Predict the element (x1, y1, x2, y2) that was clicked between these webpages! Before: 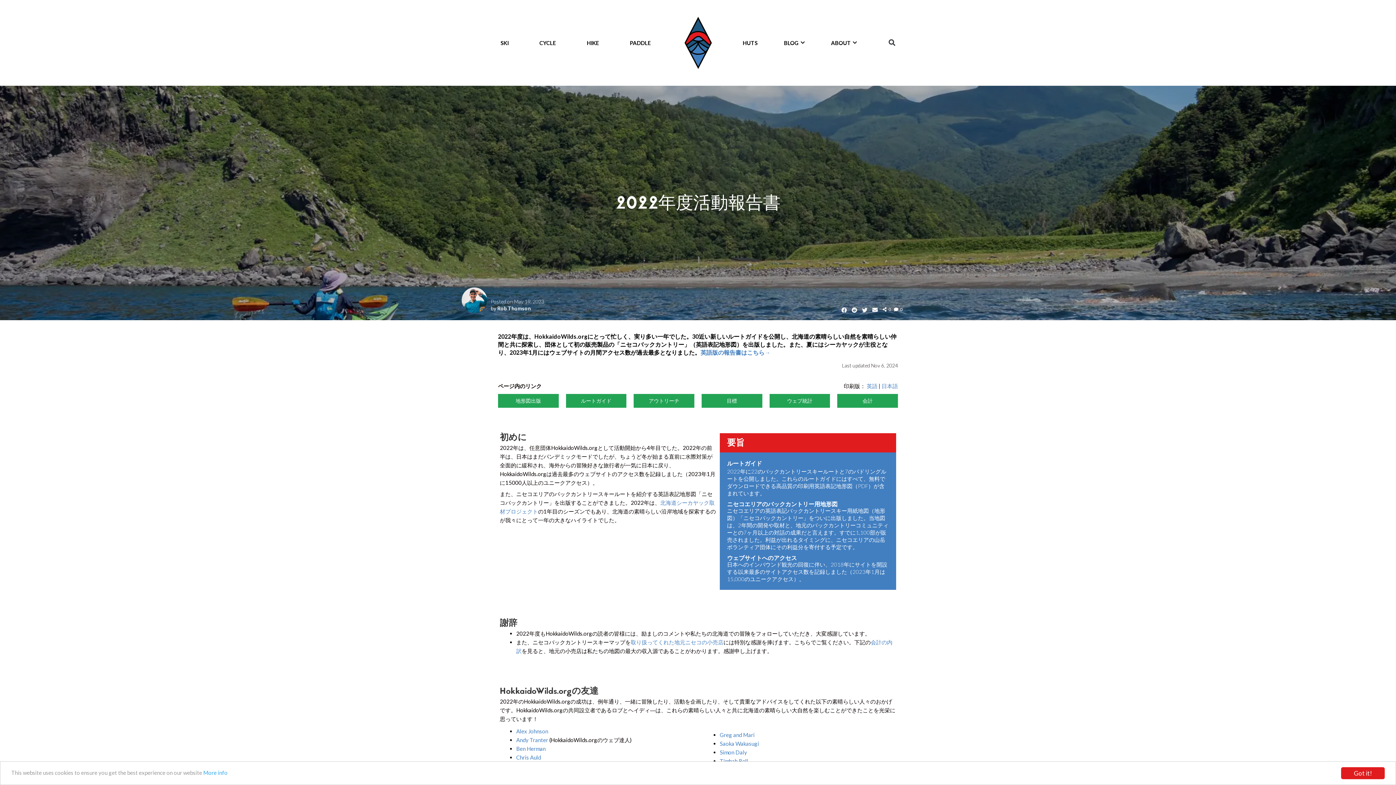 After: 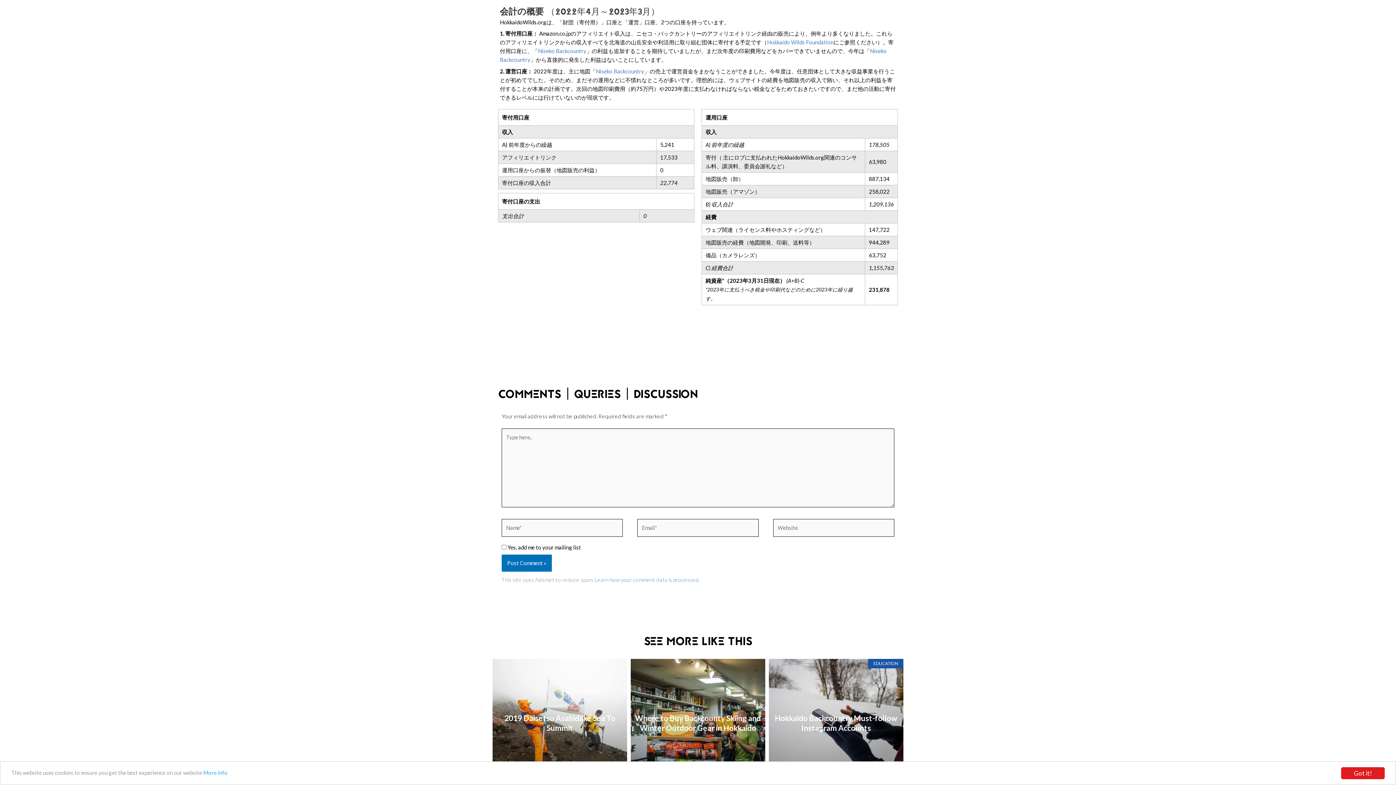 Action: label: 会計 bbox: (837, 394, 898, 407)